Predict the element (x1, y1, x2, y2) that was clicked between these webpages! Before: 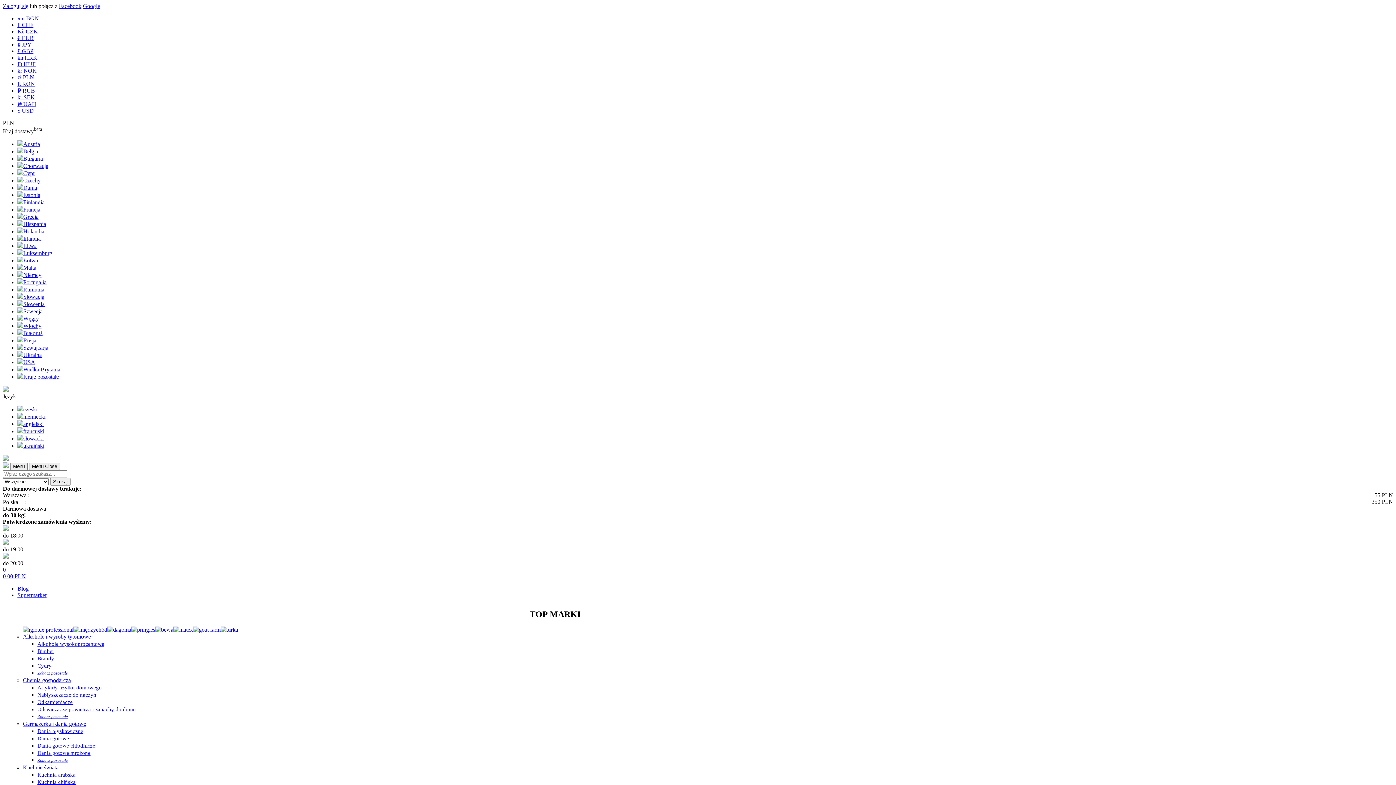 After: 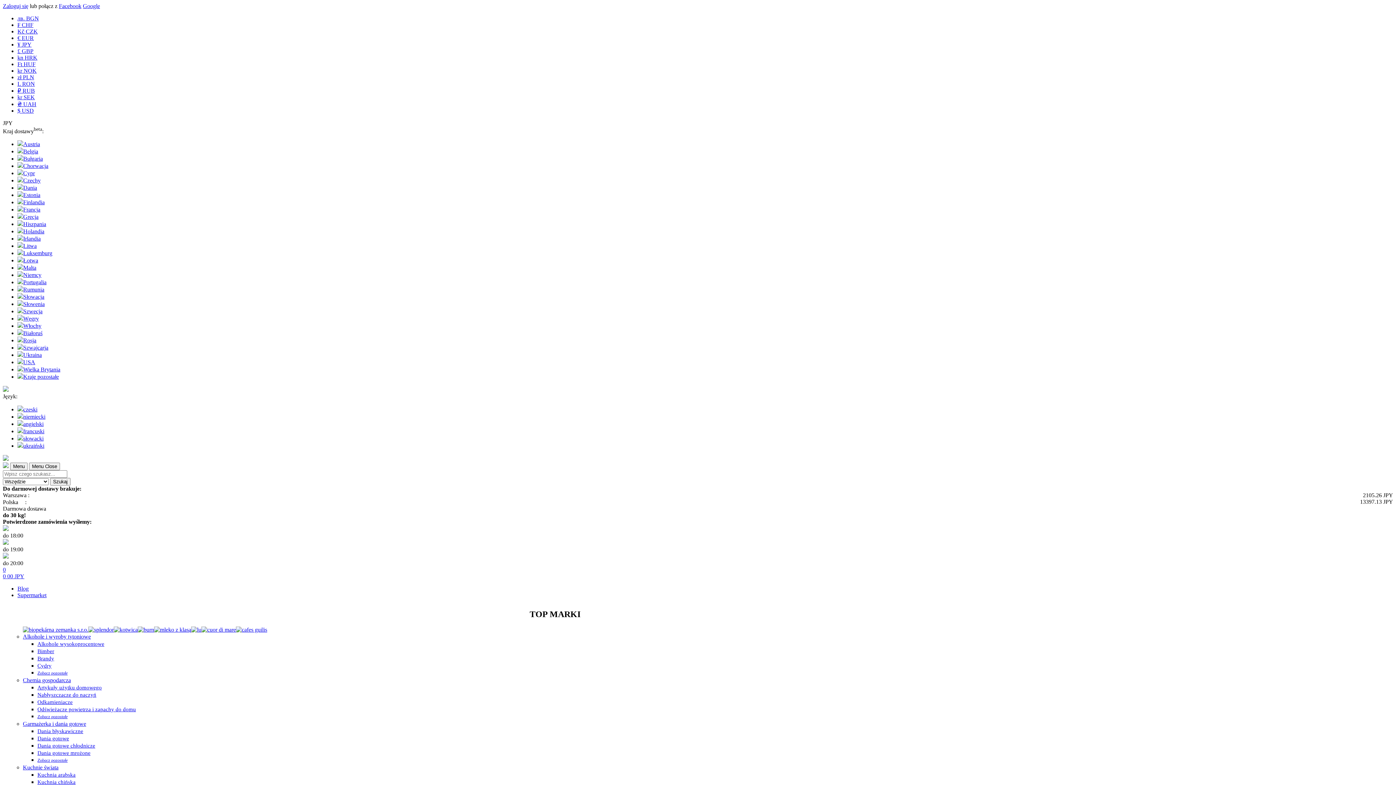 Action: bbox: (17, 41, 31, 47) label: ¥ JPY